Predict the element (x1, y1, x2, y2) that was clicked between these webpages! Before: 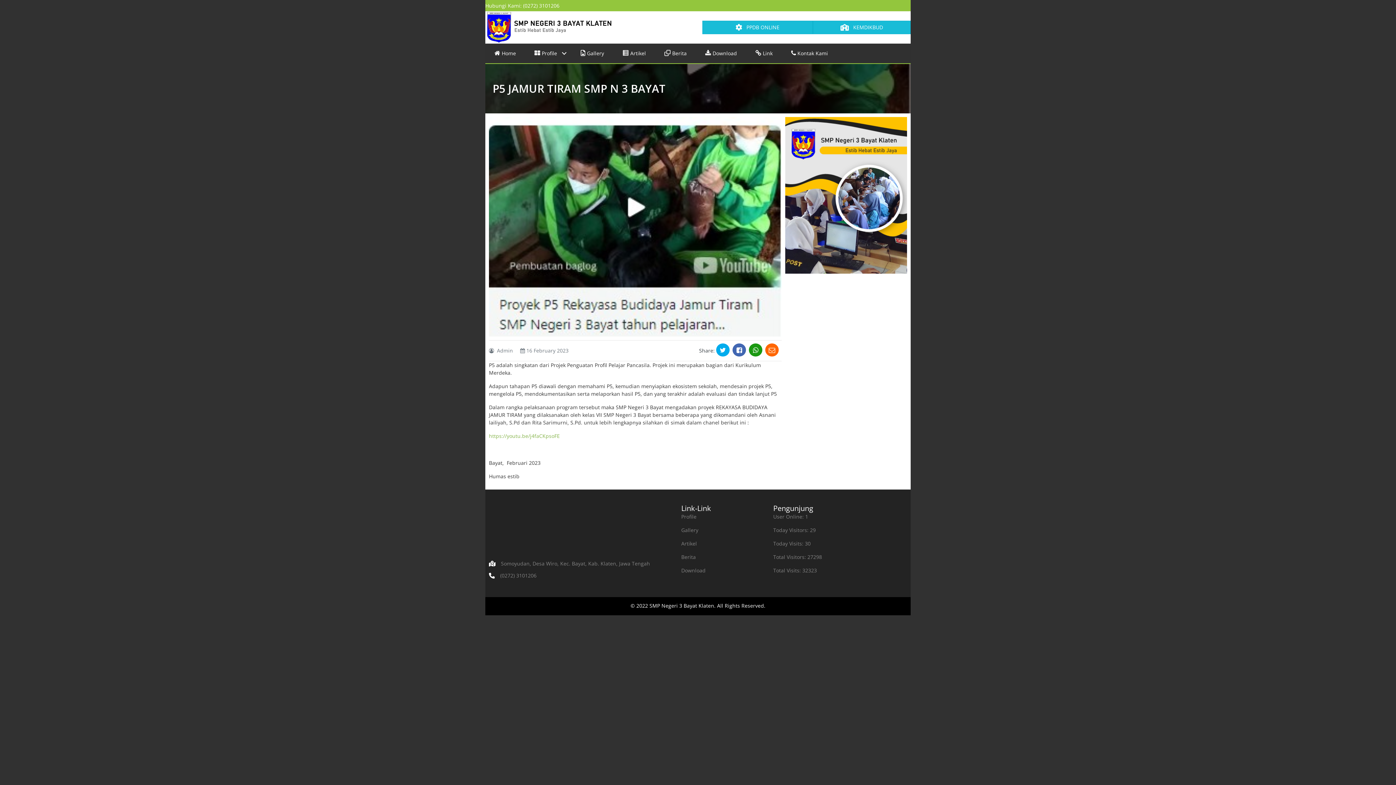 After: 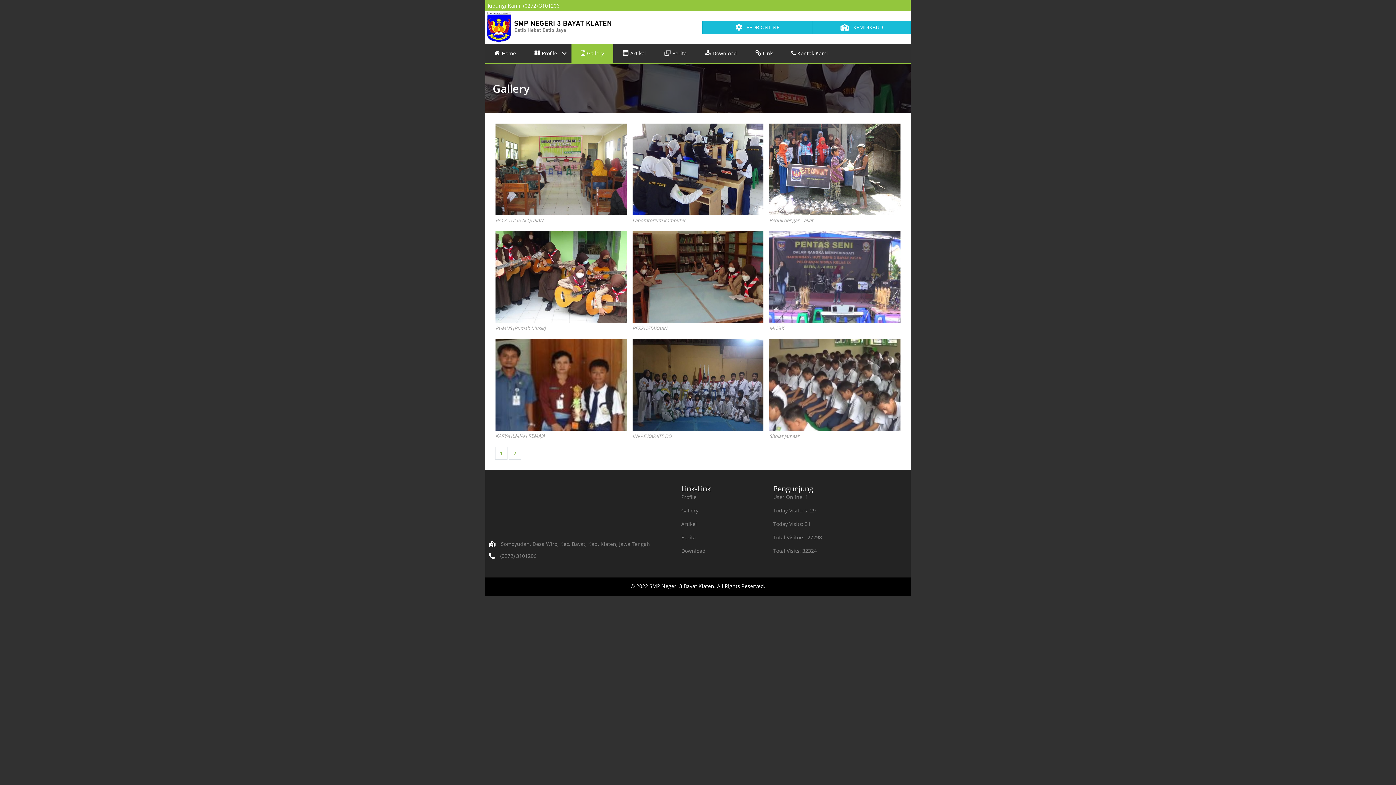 Action: label: Gallery bbox: (681, 526, 698, 533)